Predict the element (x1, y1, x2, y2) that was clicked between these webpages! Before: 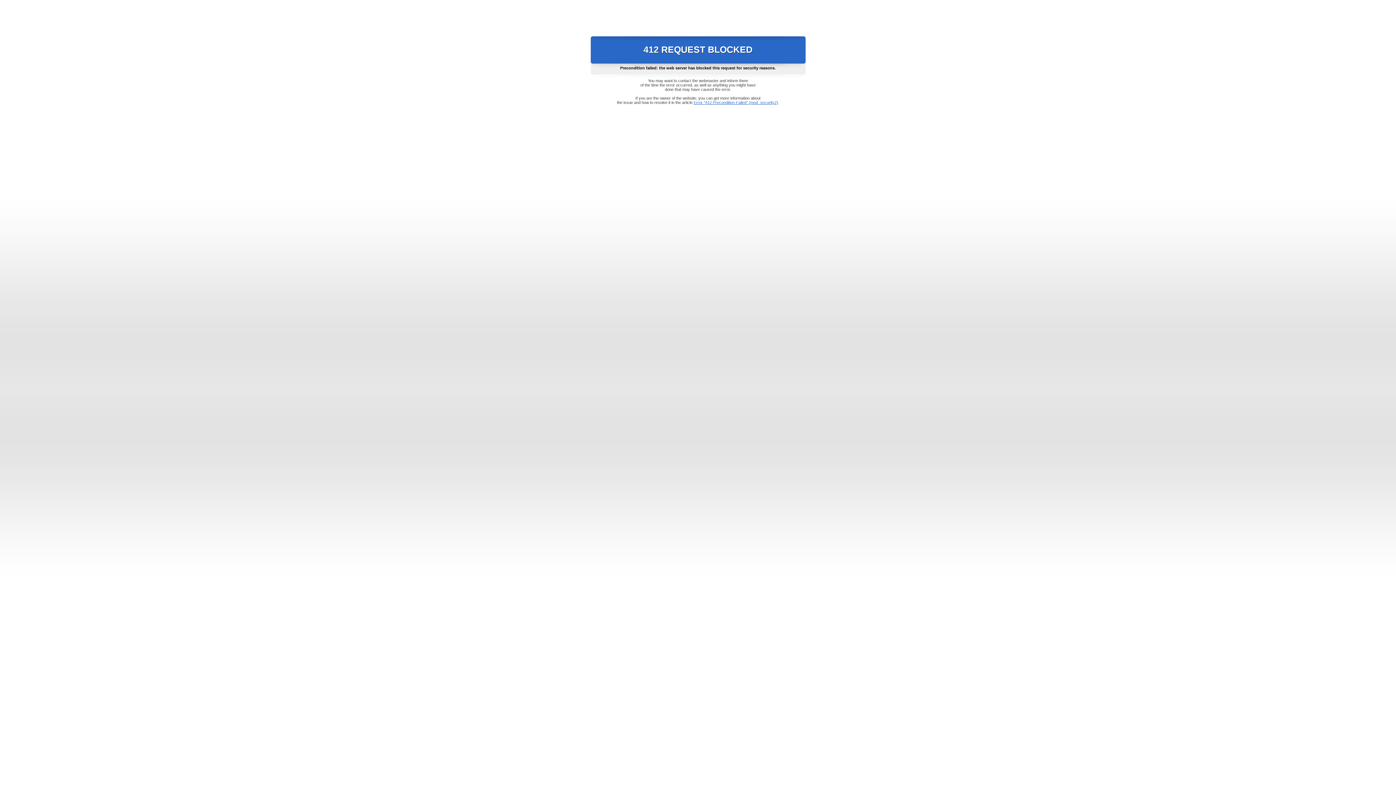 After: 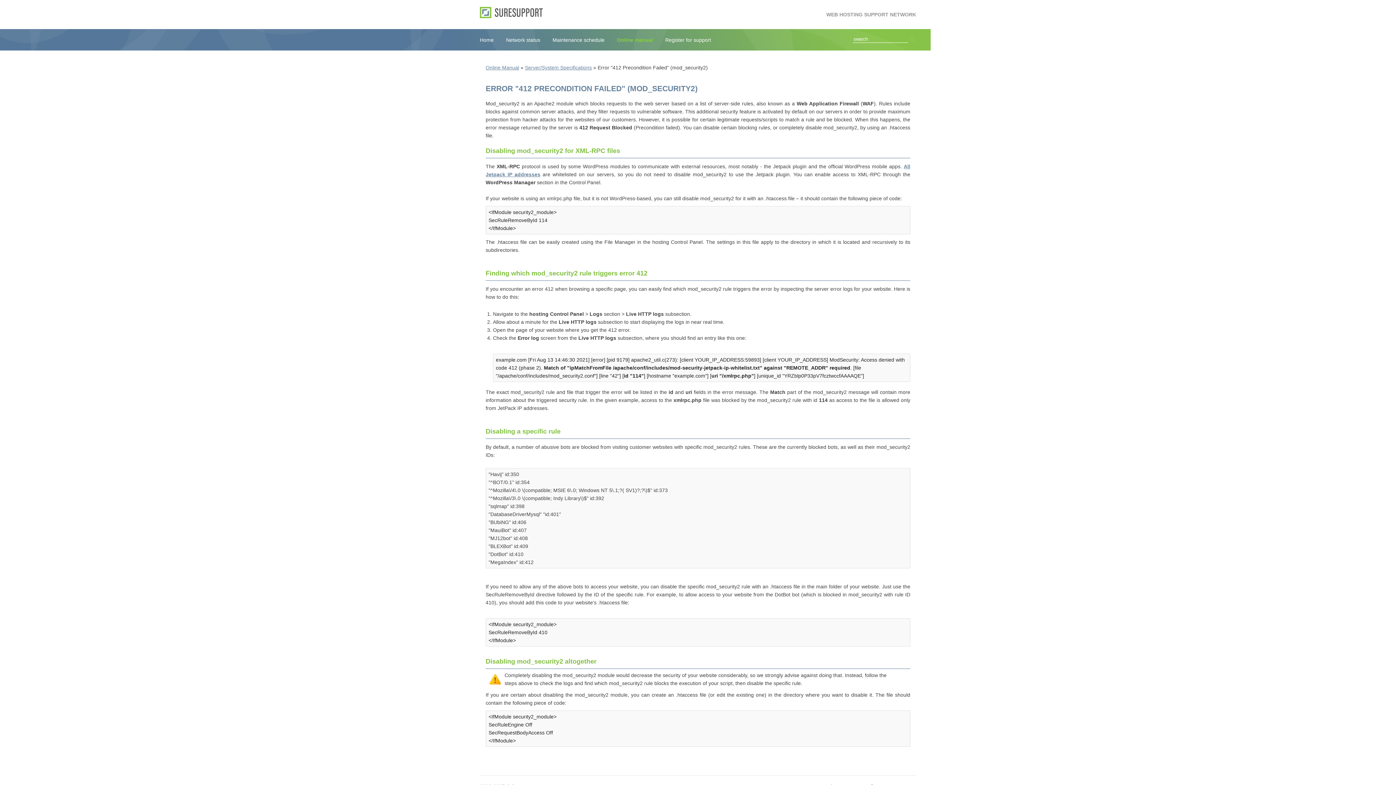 Action: label: Error "412 Precondition Failed" (mod_security2) bbox: (693, 100, 778, 104)